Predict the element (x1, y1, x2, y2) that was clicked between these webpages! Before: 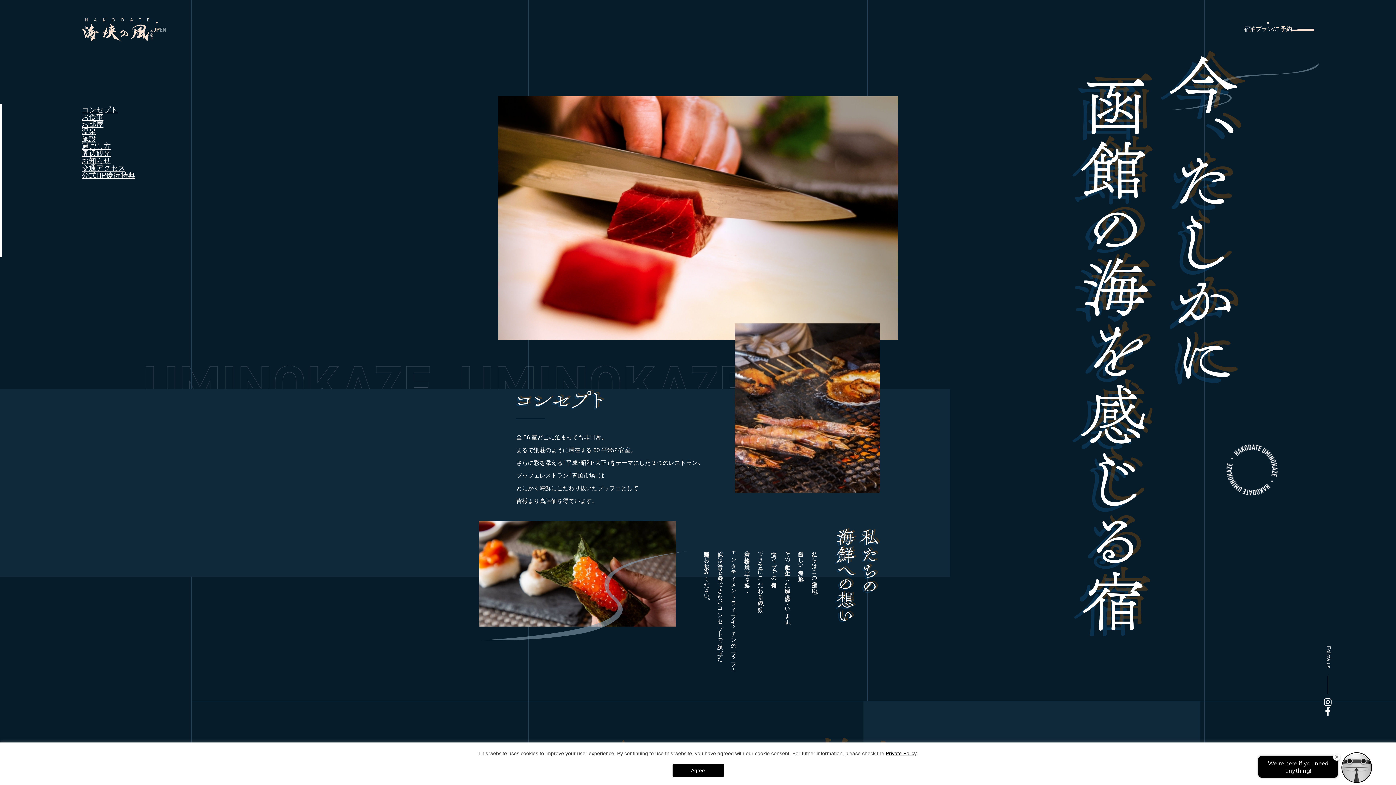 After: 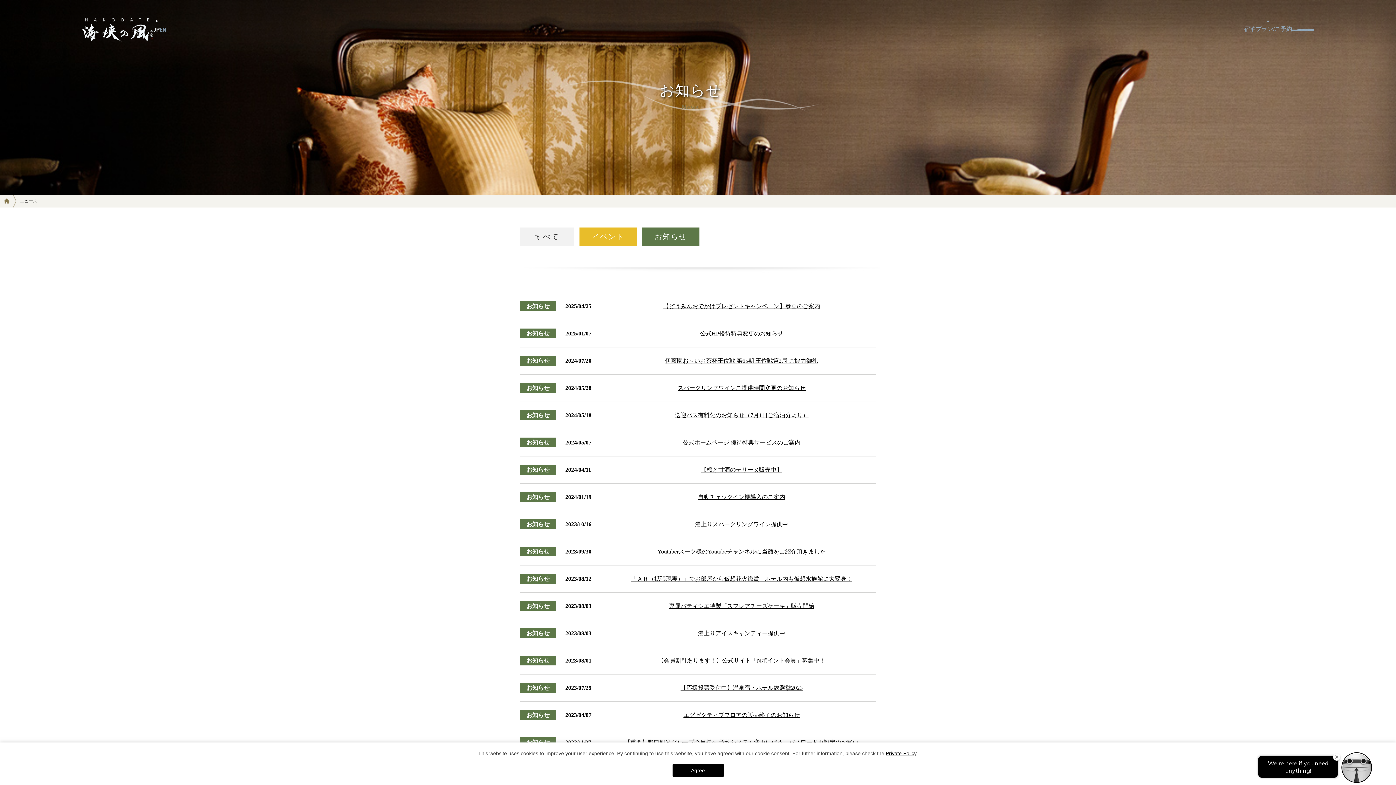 Action: label: お知らせ bbox: (81, 156, 110, 164)